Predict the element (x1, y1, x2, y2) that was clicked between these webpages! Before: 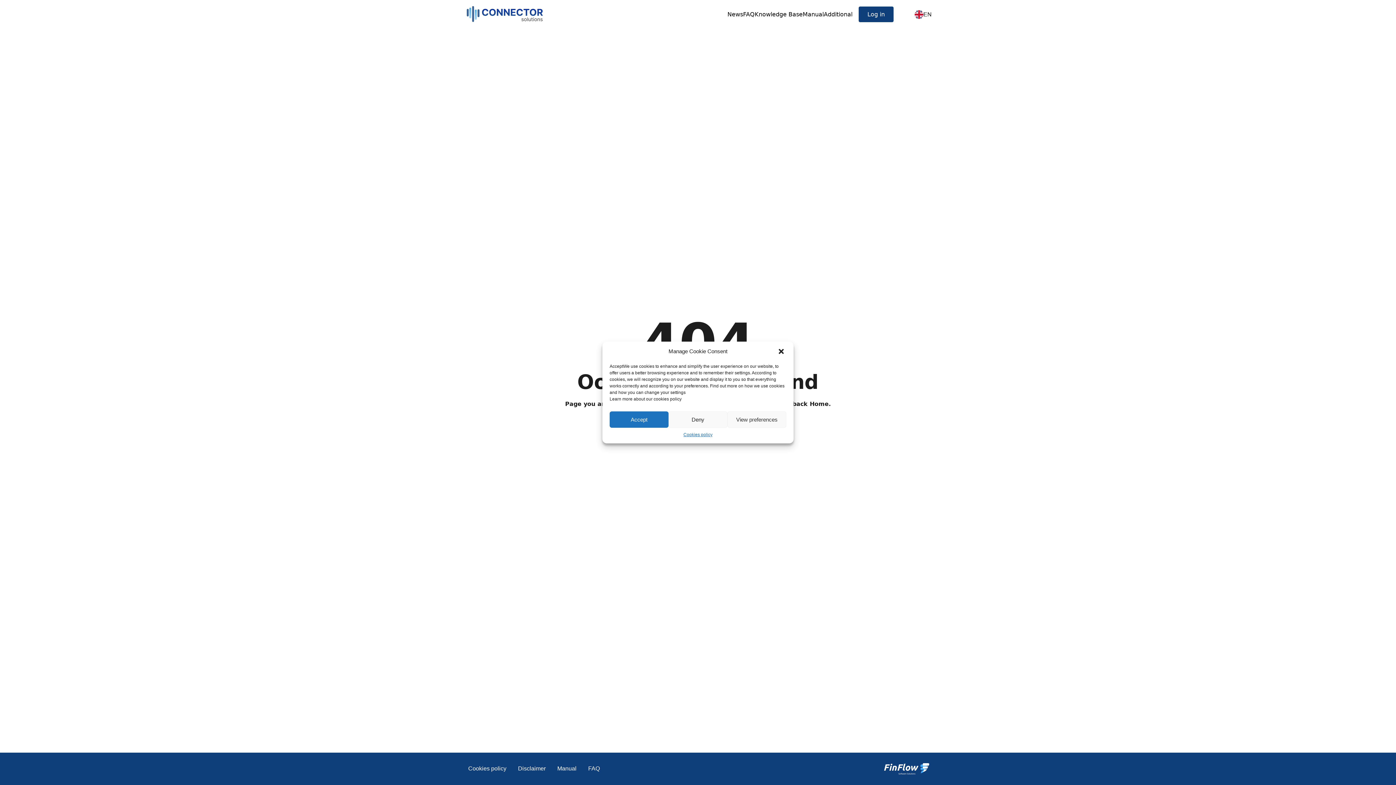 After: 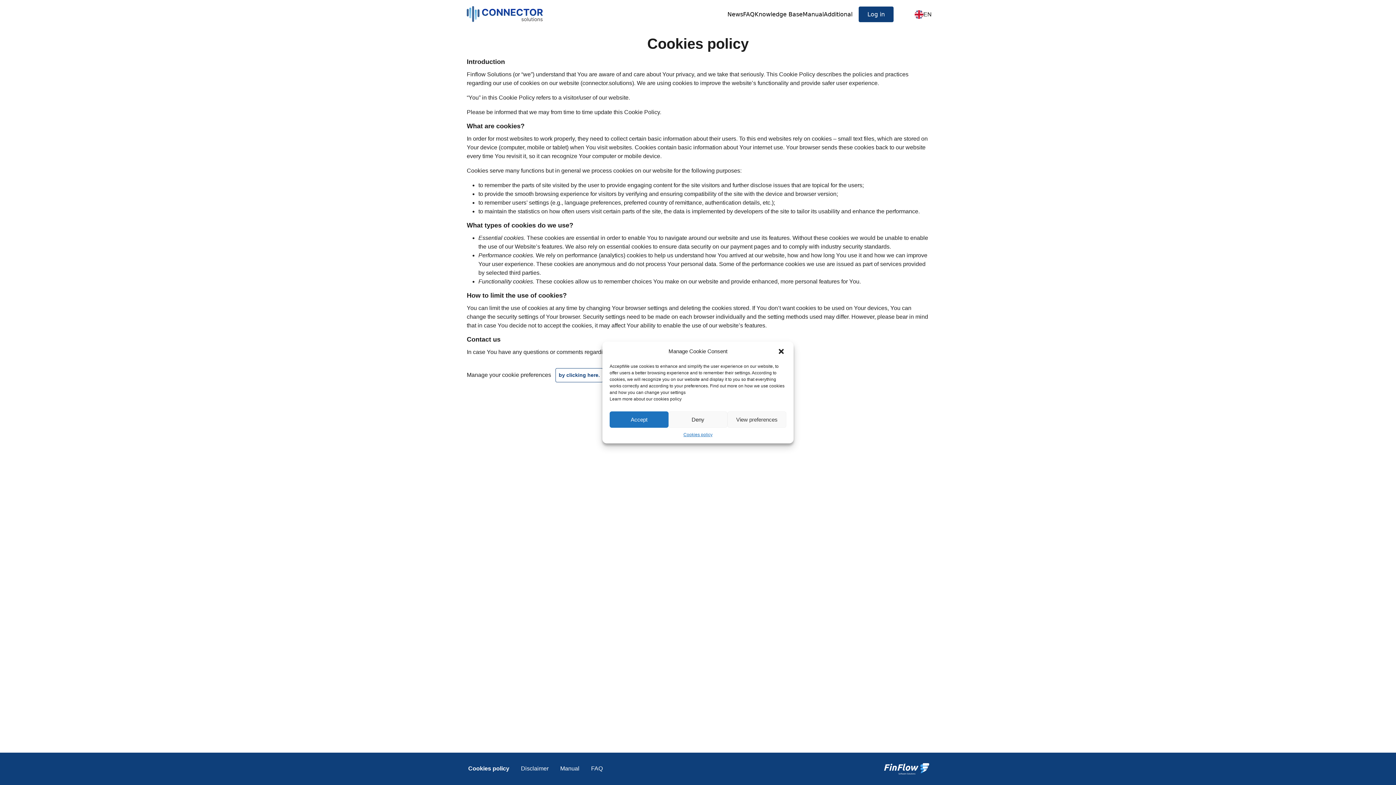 Action: label: Cookies policy bbox: (468, 764, 506, 773)